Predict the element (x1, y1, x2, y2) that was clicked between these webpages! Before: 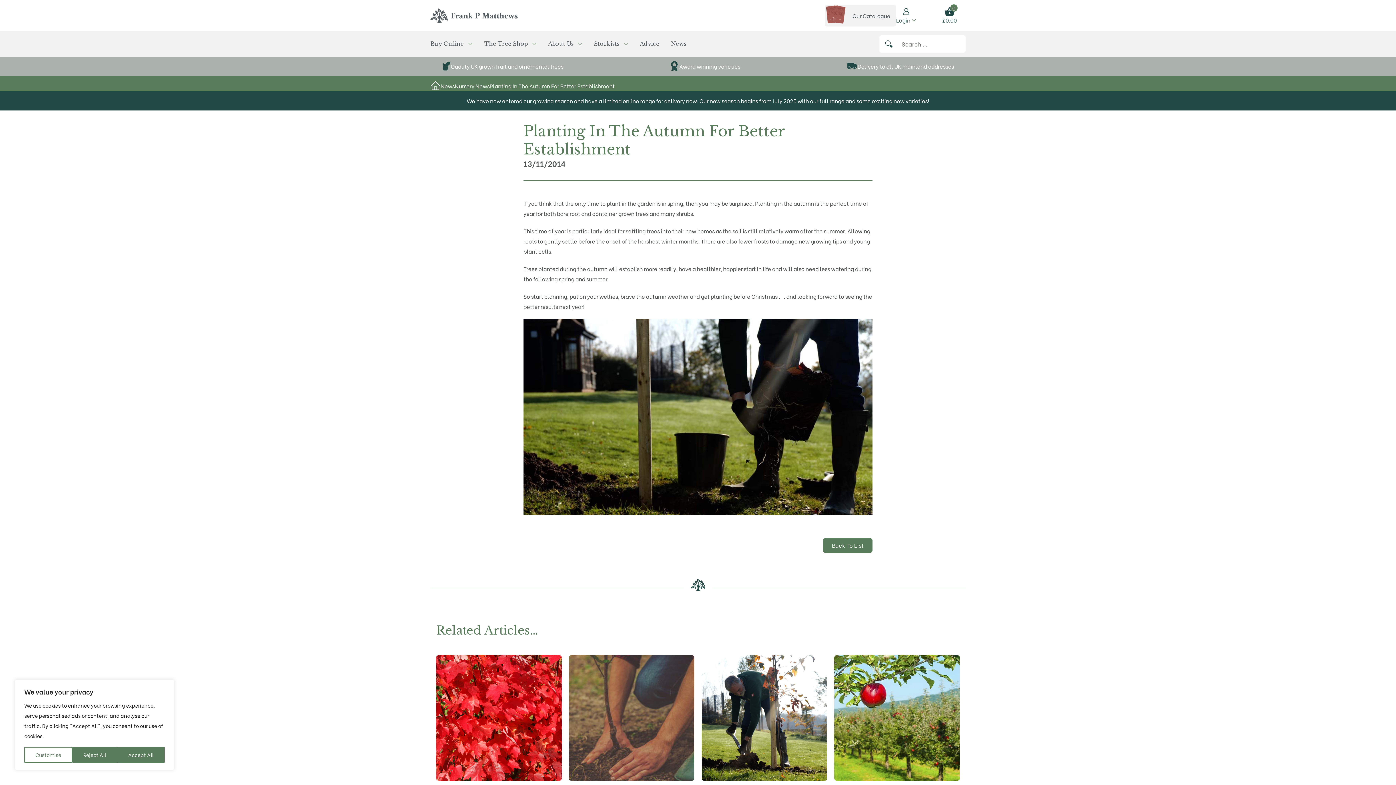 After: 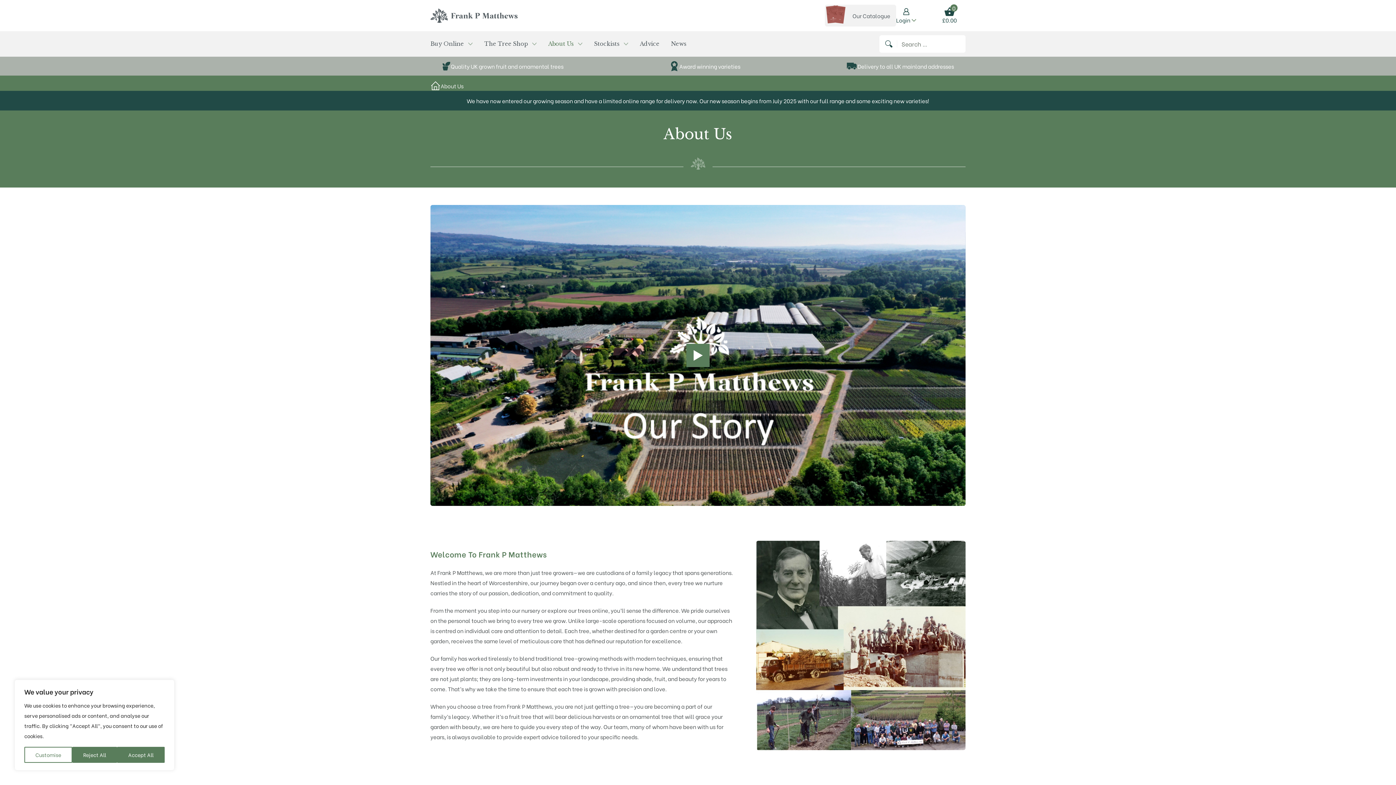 Action: bbox: (548, 31, 582, 56) label: About Us